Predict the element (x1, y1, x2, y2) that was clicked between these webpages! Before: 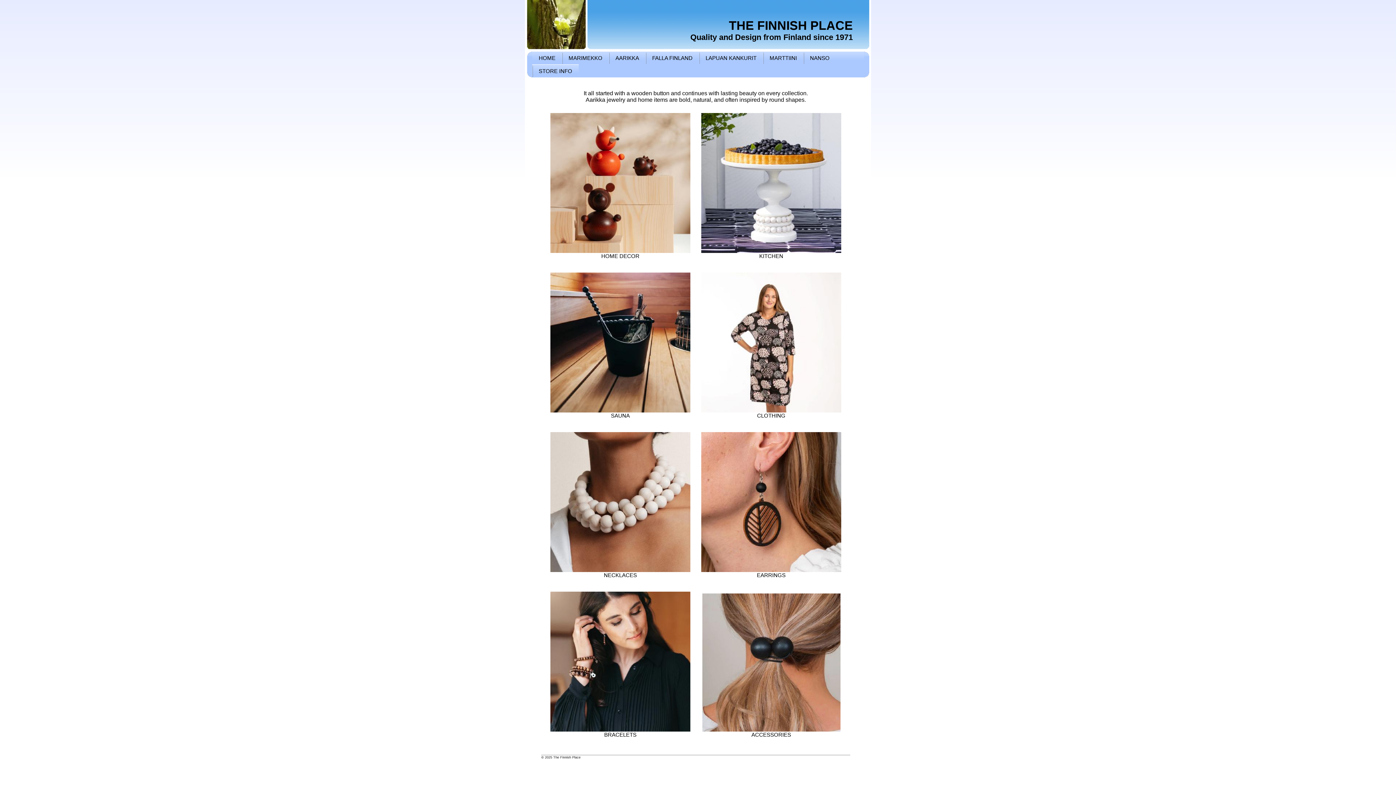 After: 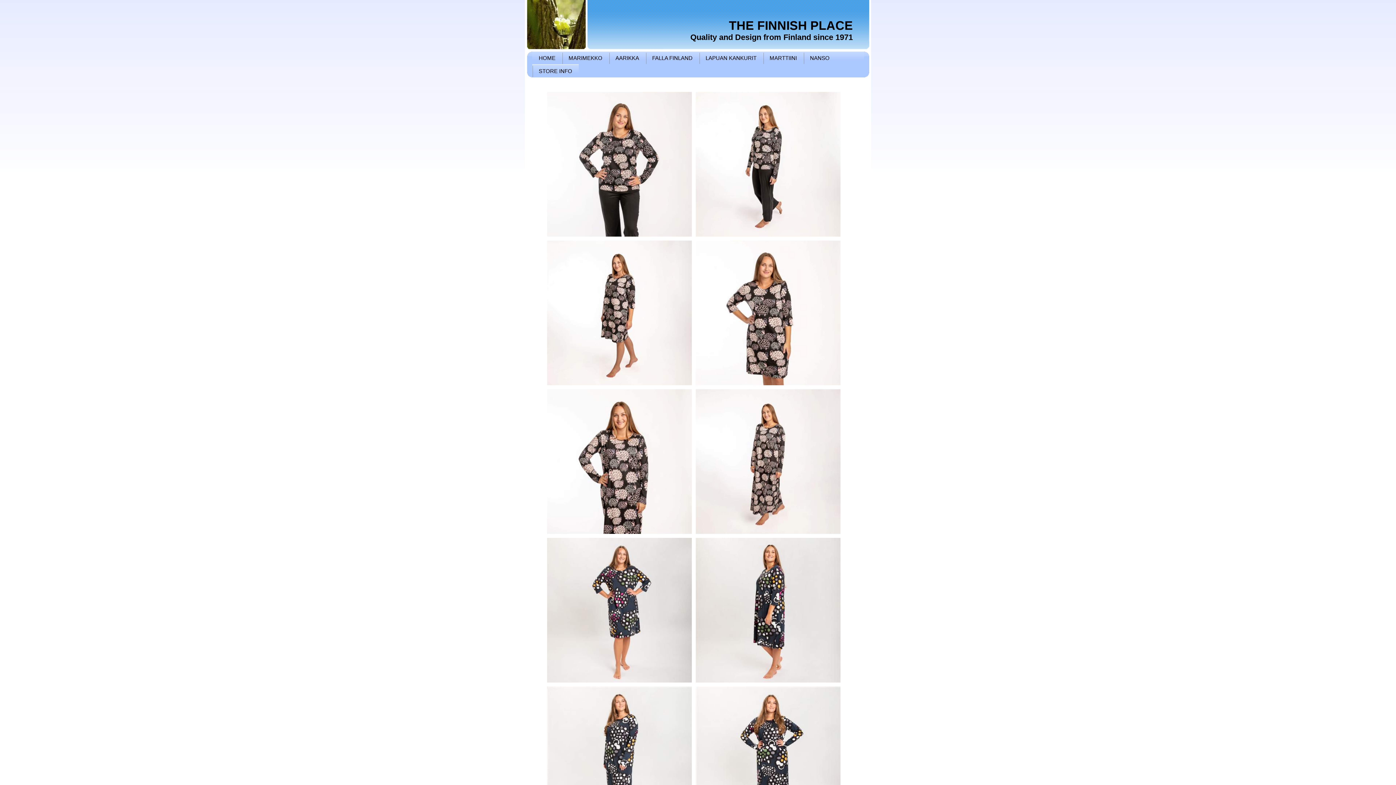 Action: bbox: (701, 407, 841, 413)